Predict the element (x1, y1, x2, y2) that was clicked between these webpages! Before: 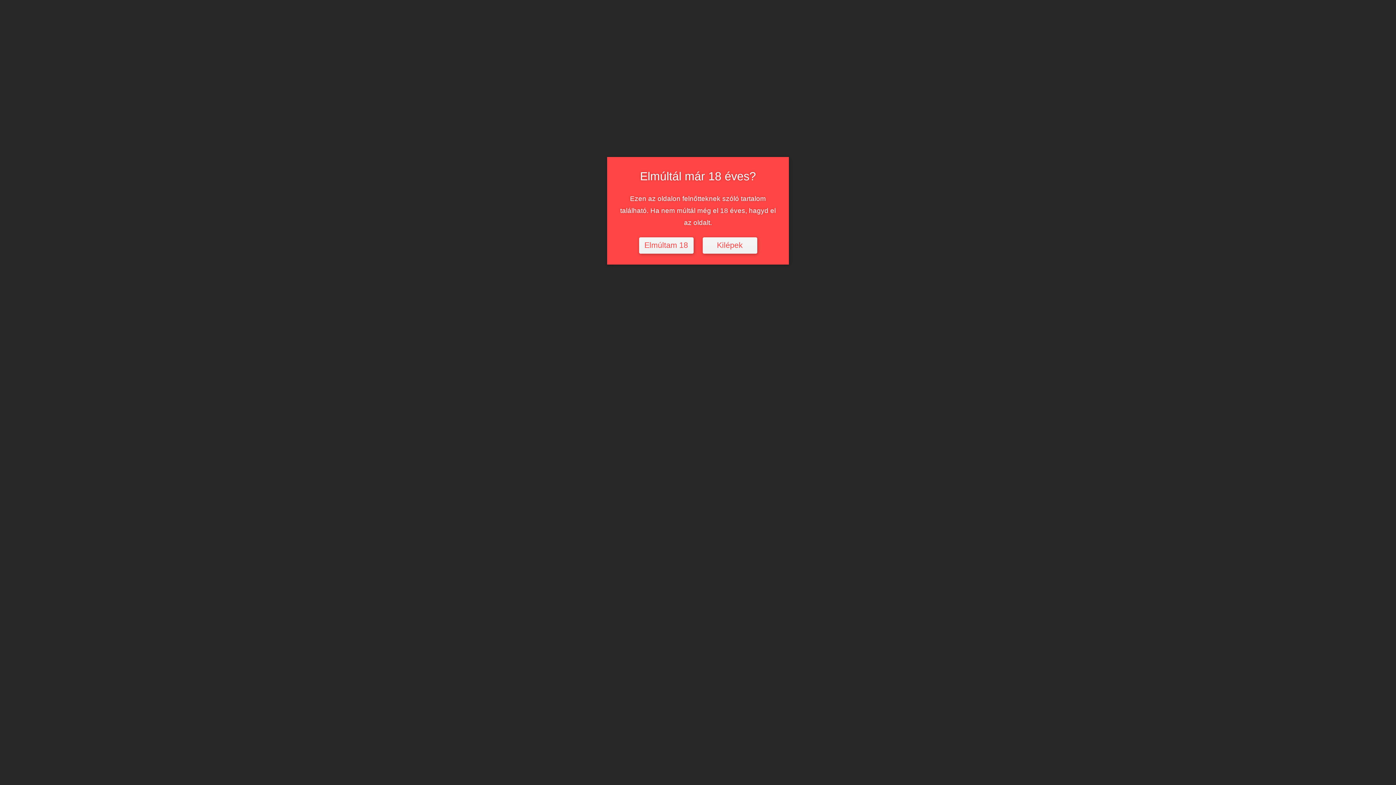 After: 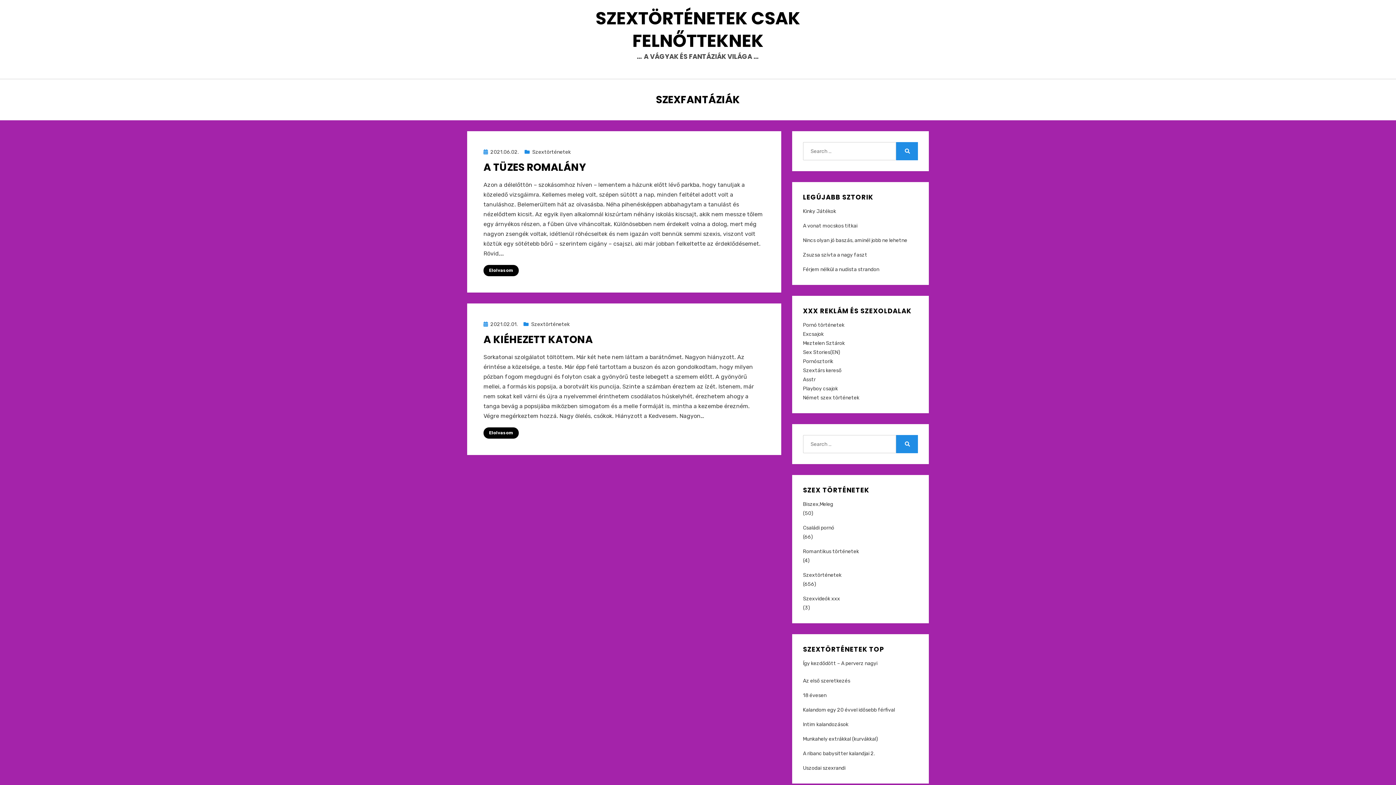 Action: label: Elmúltam 18 bbox: (639, 237, 693, 253)